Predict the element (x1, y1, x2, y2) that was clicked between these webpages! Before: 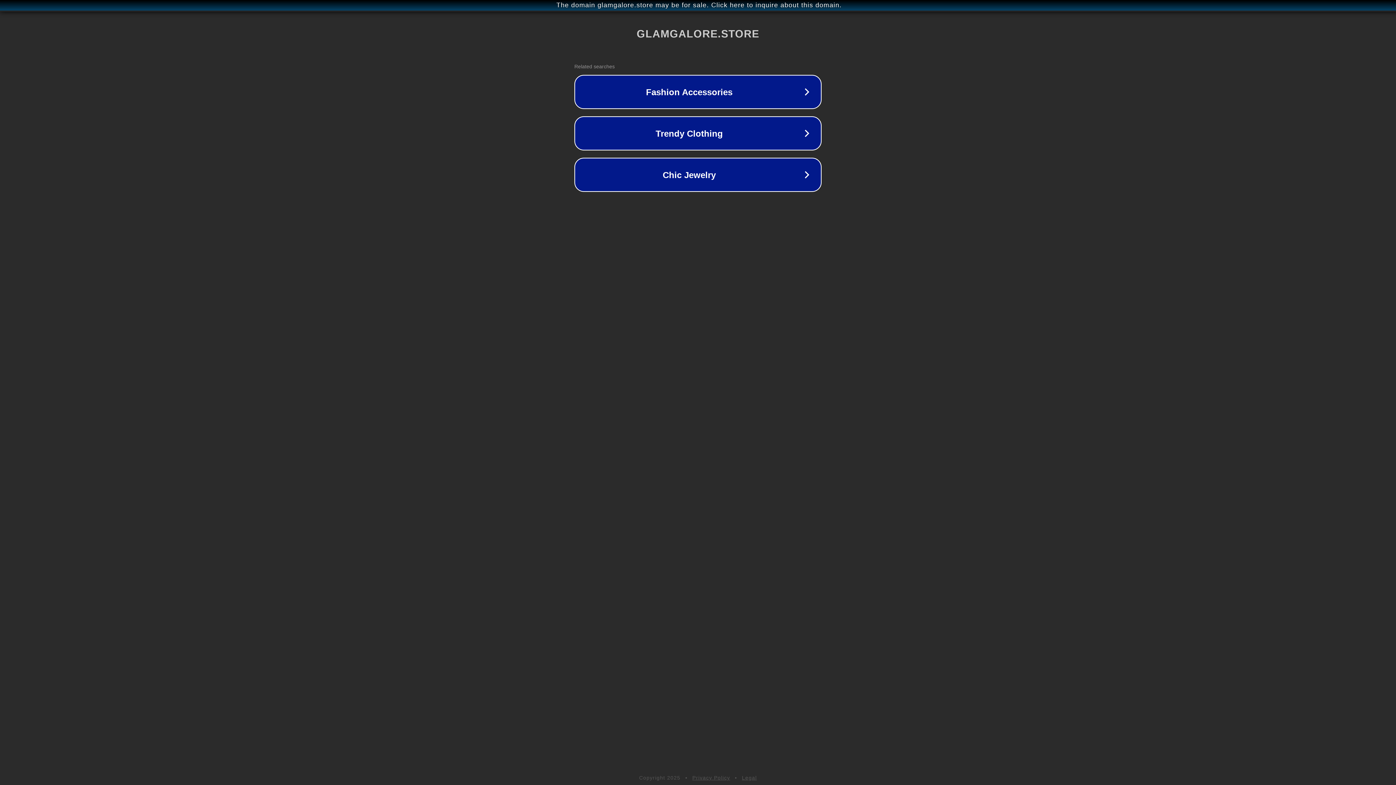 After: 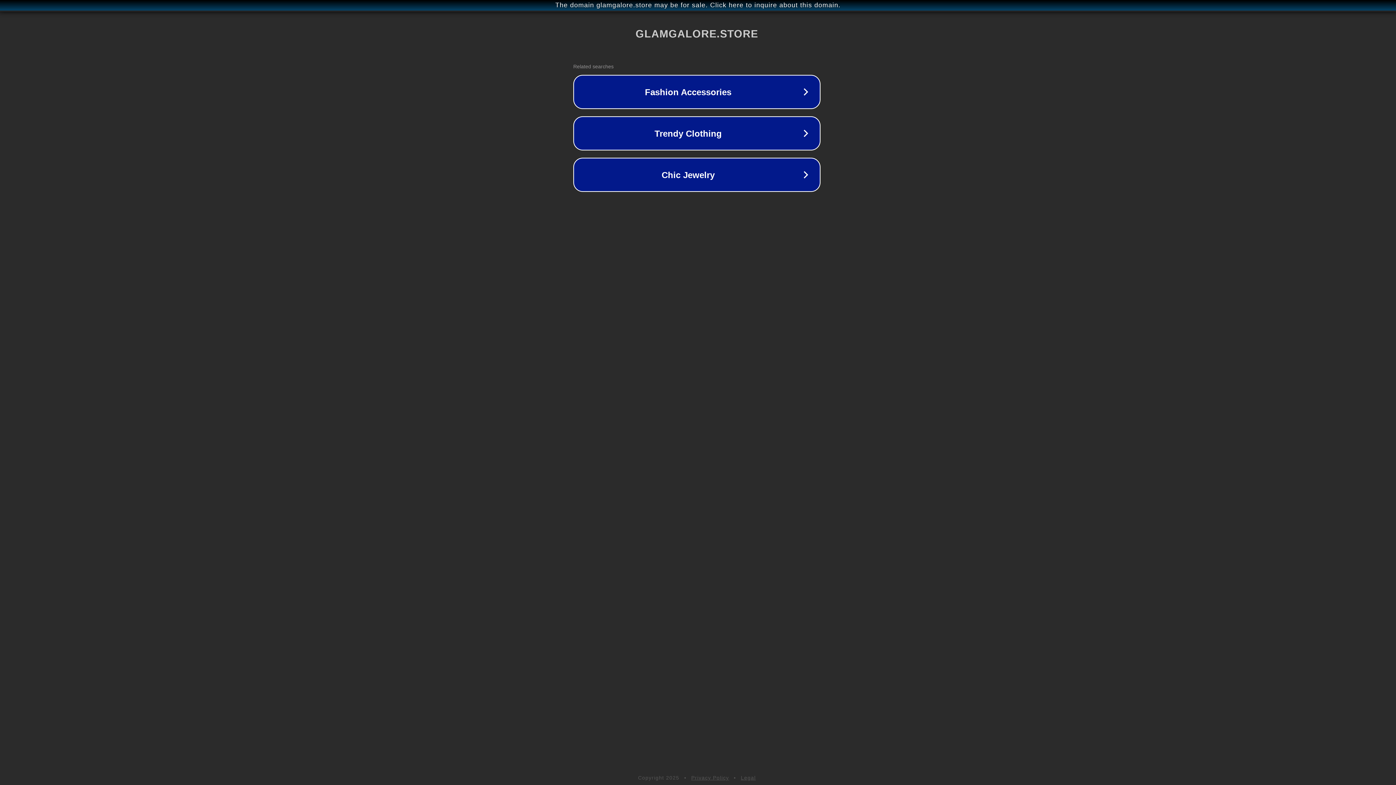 Action: bbox: (1, 1, 1397, 9) label: The domain glamgalore.store may be for sale. Click here to inquire about this domain.